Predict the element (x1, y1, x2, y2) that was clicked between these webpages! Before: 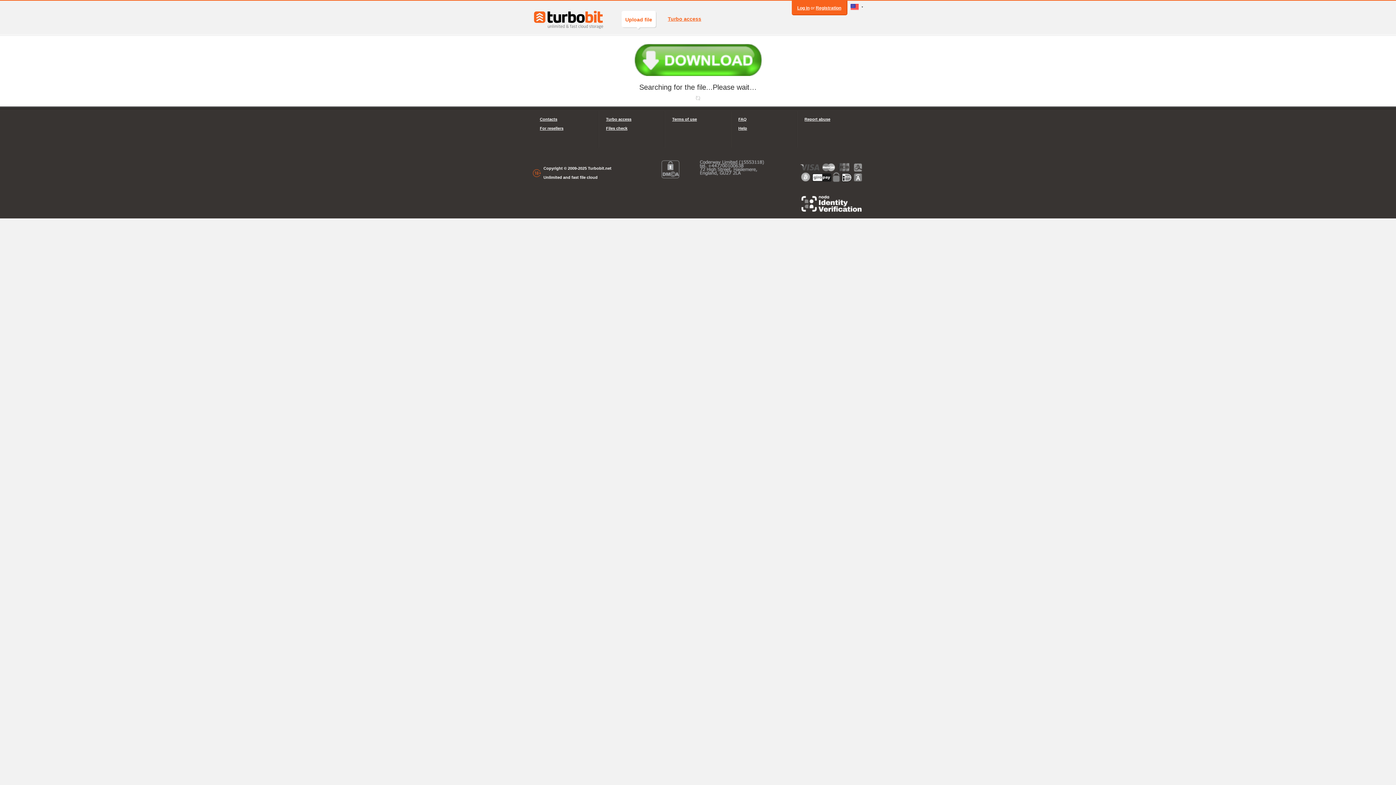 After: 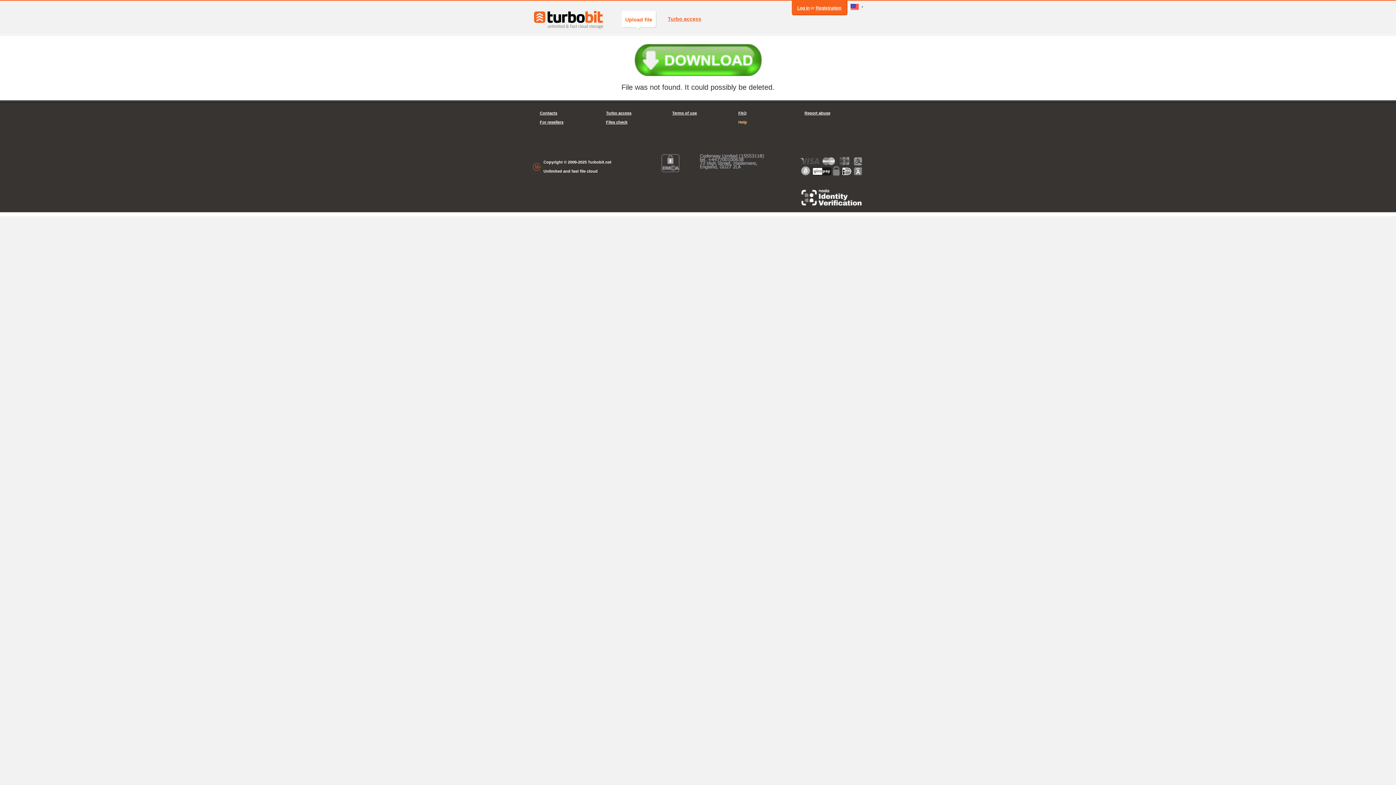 Action: label: Help bbox: (738, 124, 789, 133)